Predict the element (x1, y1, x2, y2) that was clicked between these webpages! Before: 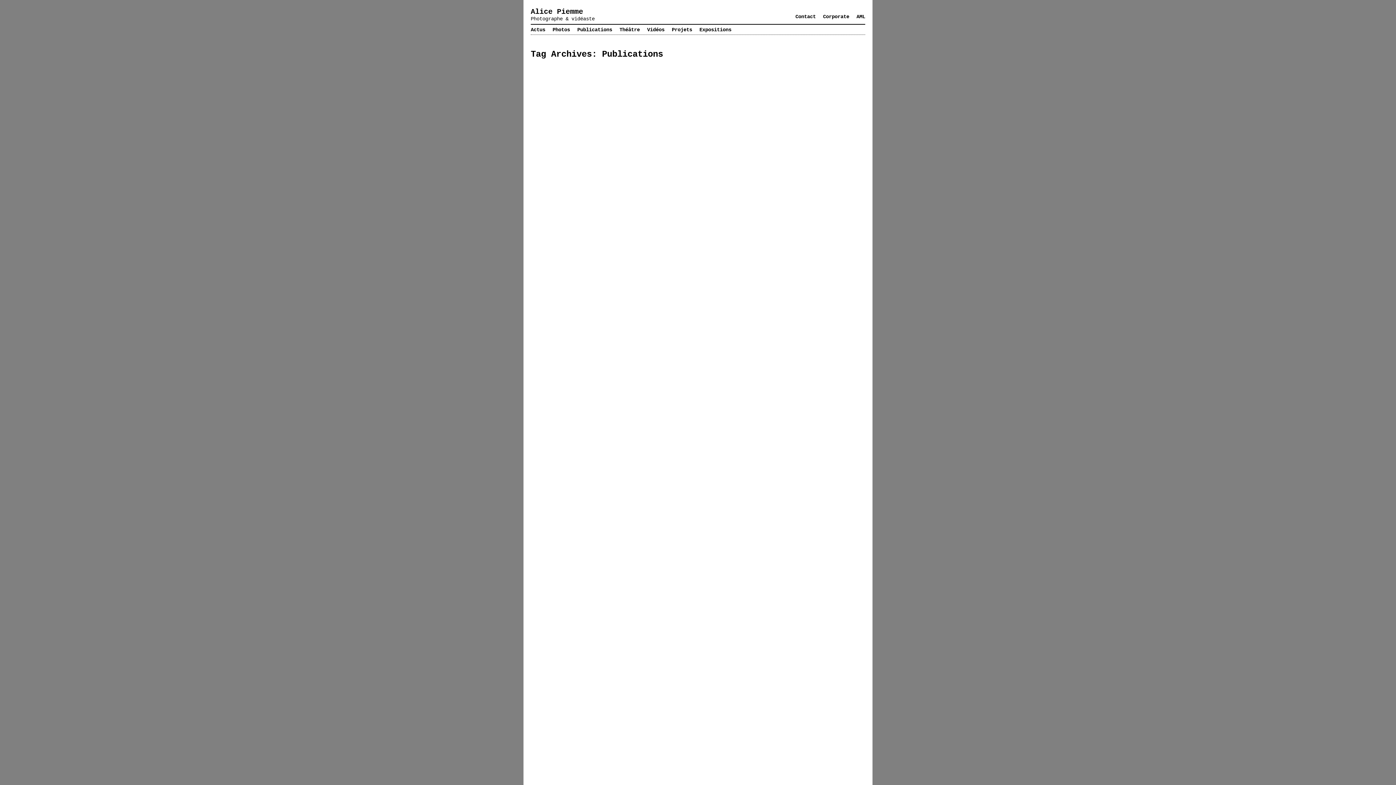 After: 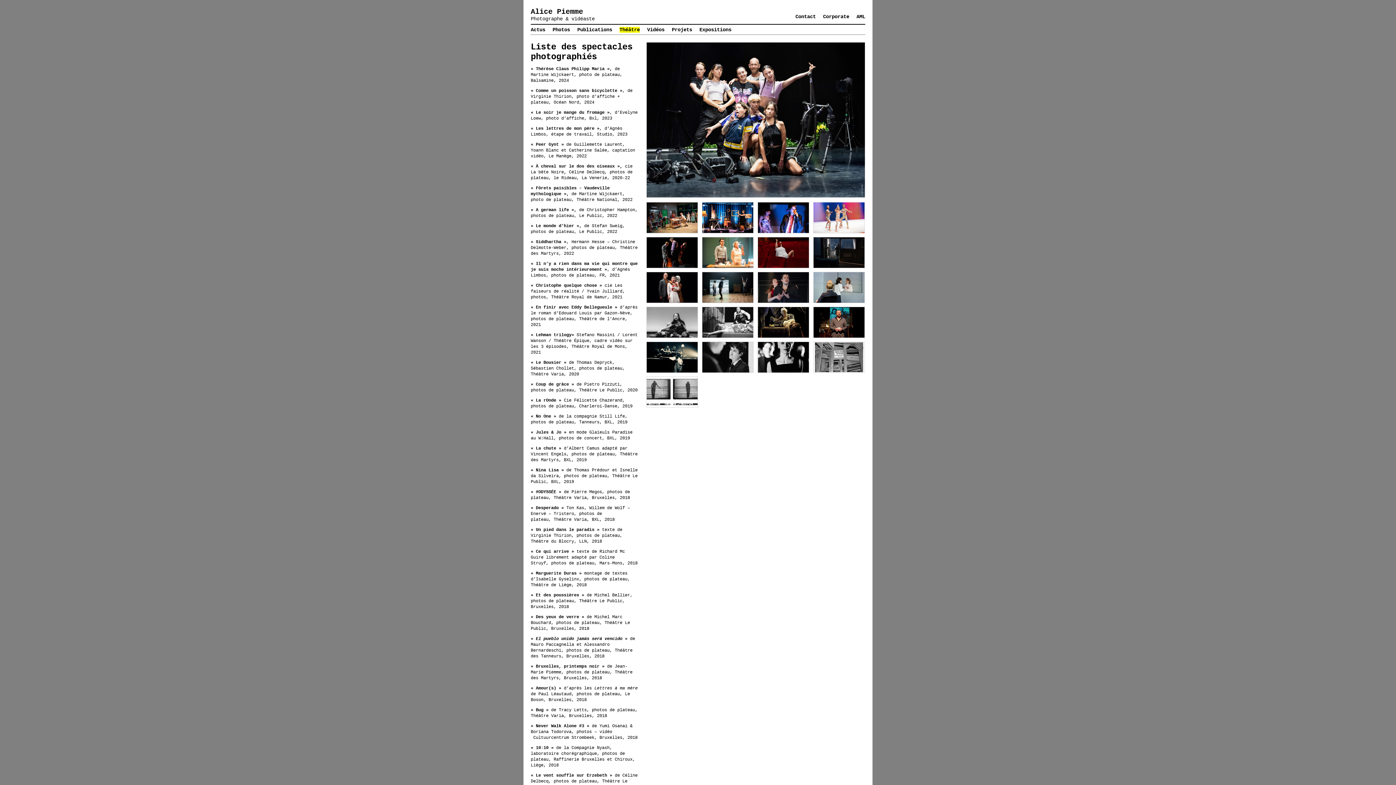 Action: label: Théâtre bbox: (619, 26, 640, 32)